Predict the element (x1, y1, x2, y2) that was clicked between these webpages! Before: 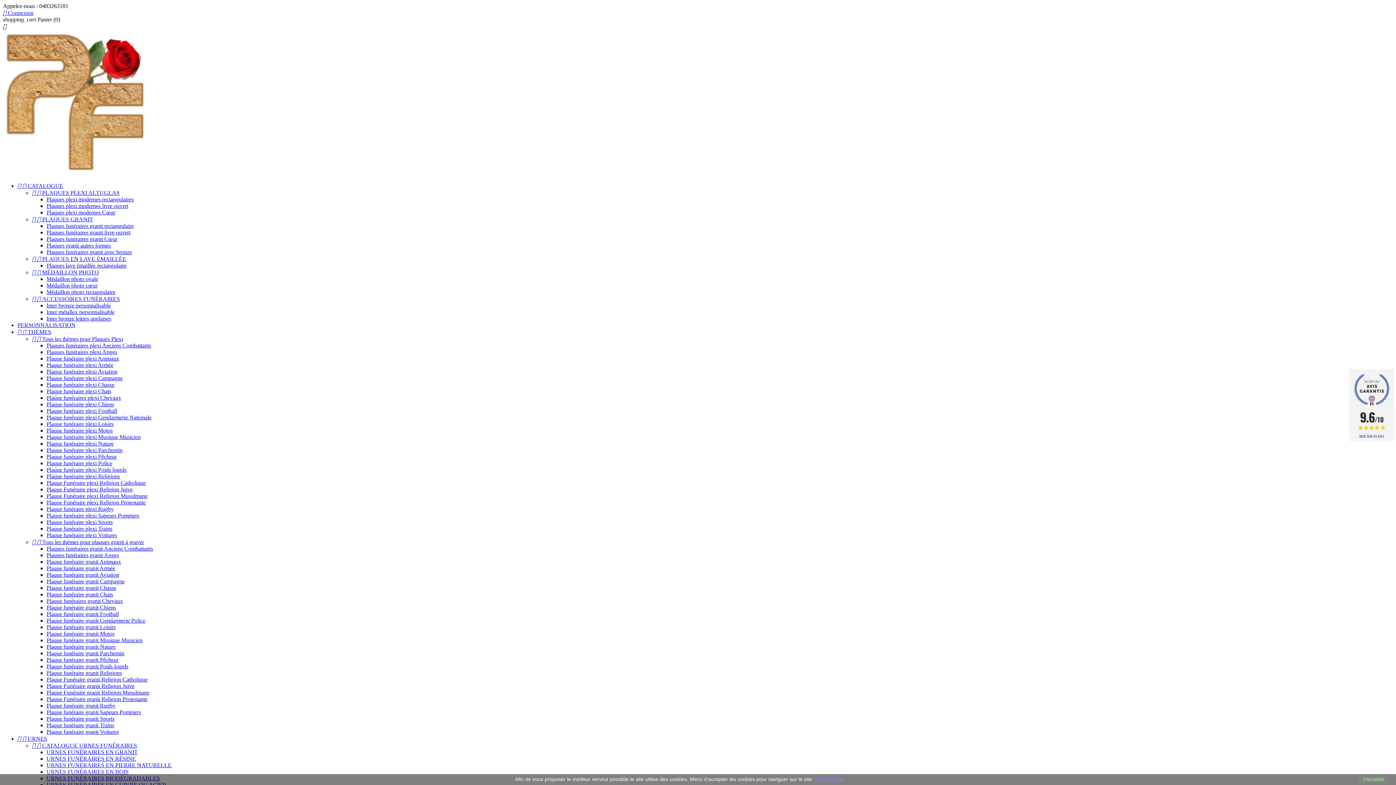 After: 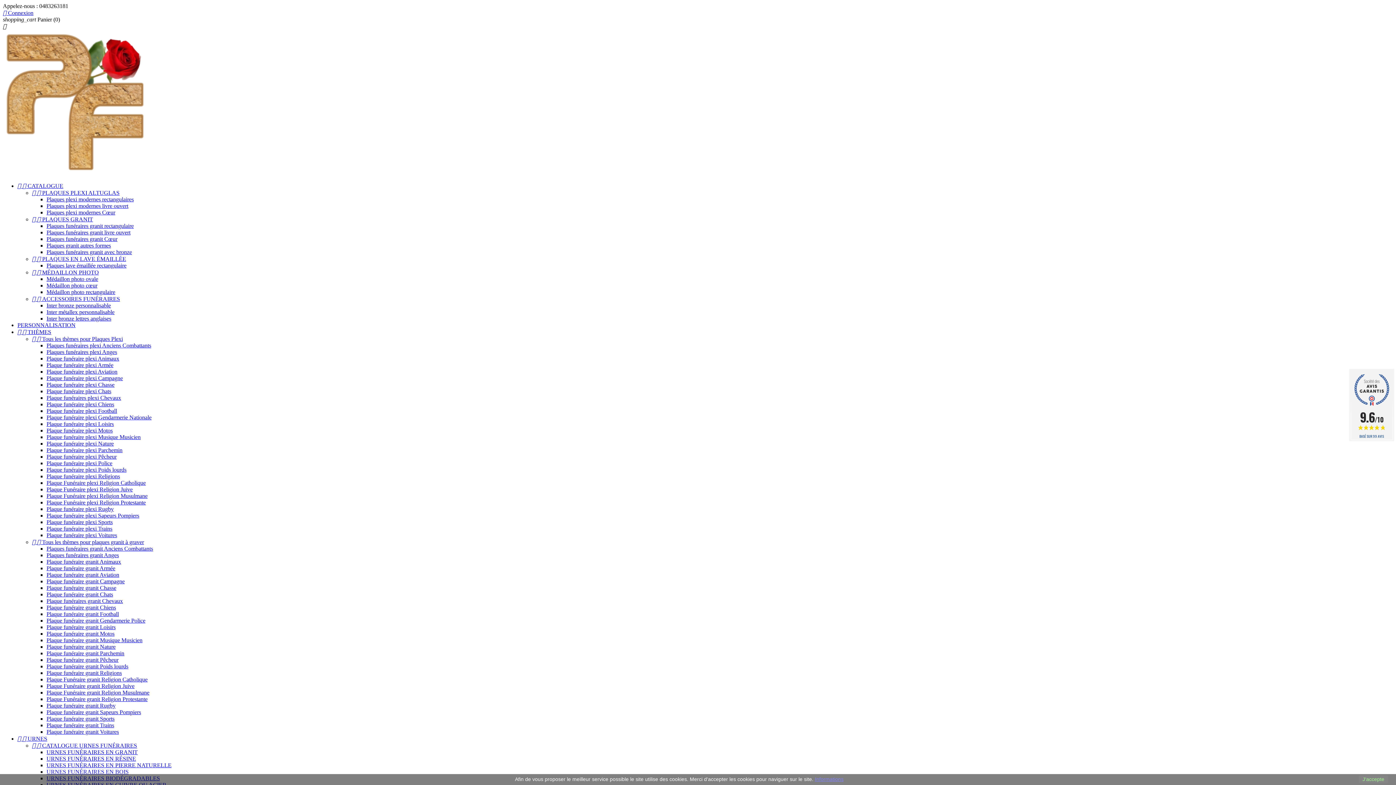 Action: bbox: (46, 222, 133, 229) label: Plaques funéraires granit rectangulaire